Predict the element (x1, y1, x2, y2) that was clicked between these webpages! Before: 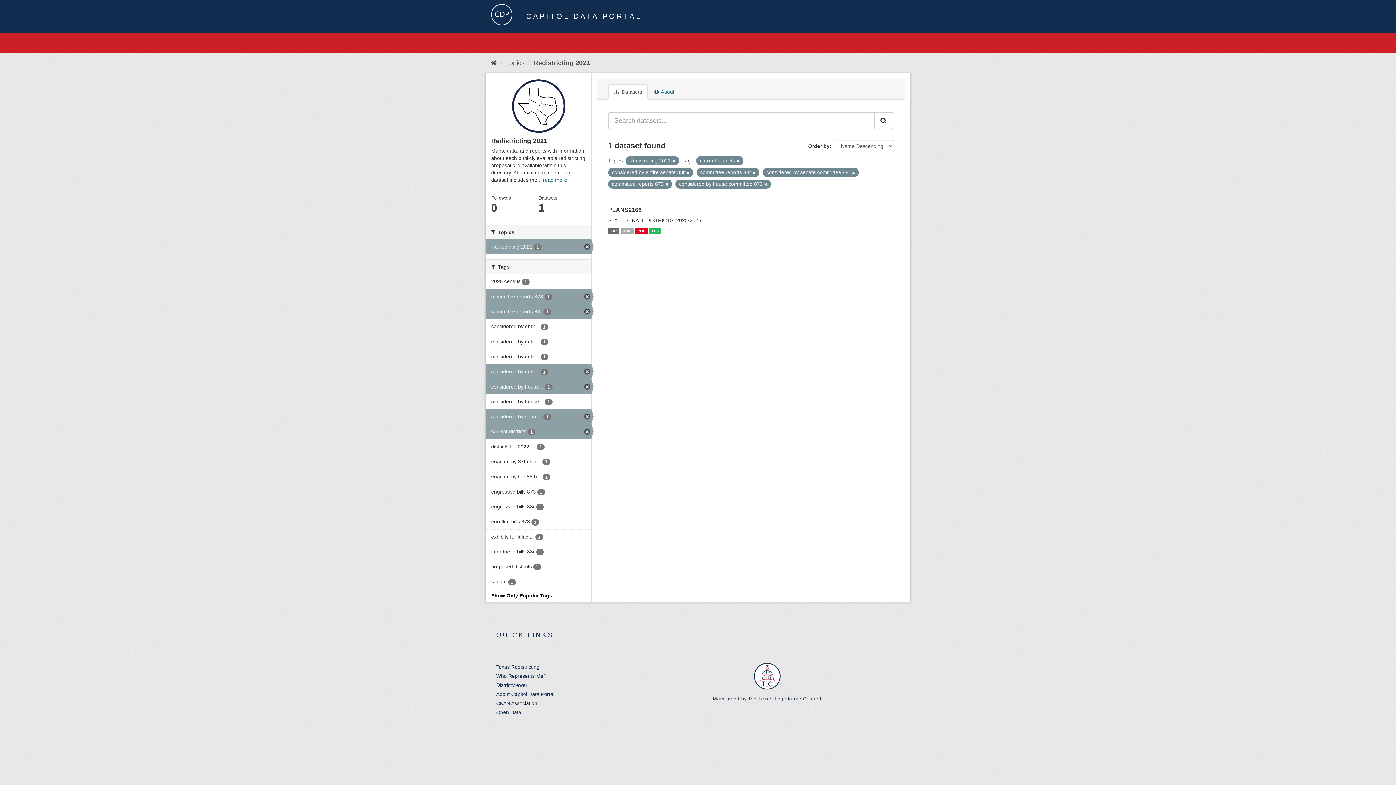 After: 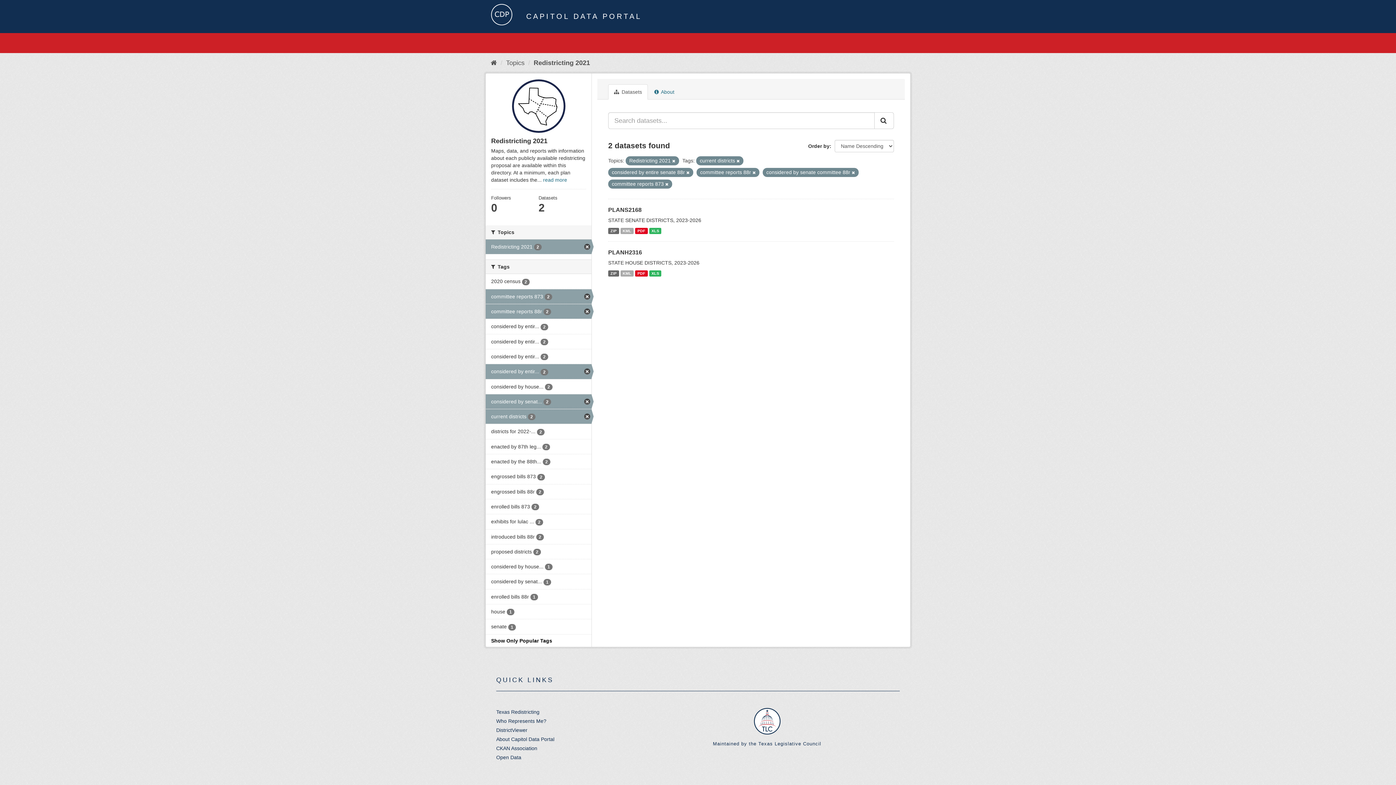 Action: bbox: (764, 182, 767, 186)